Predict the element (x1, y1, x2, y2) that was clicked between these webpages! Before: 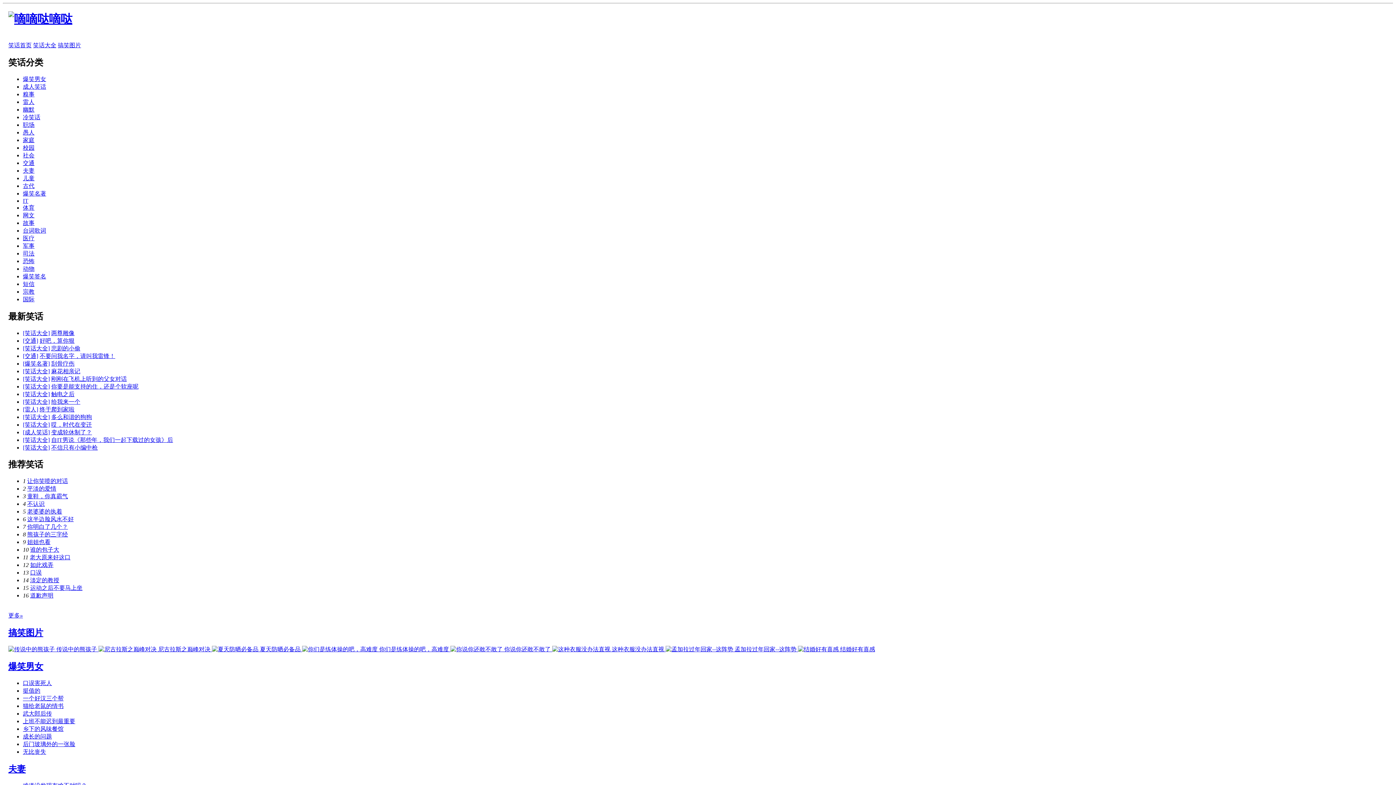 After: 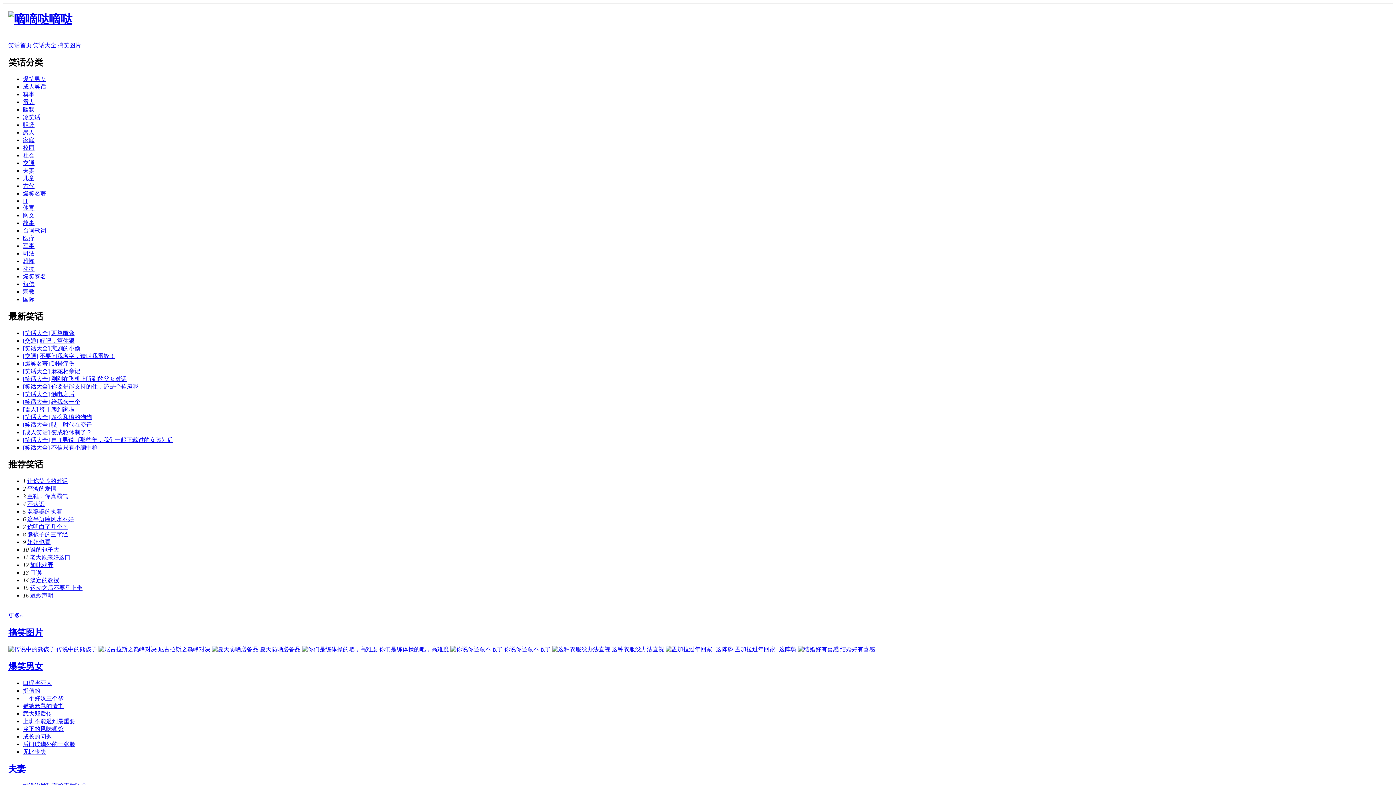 Action: label: [笑话大全] bbox: (22, 383, 49, 389)